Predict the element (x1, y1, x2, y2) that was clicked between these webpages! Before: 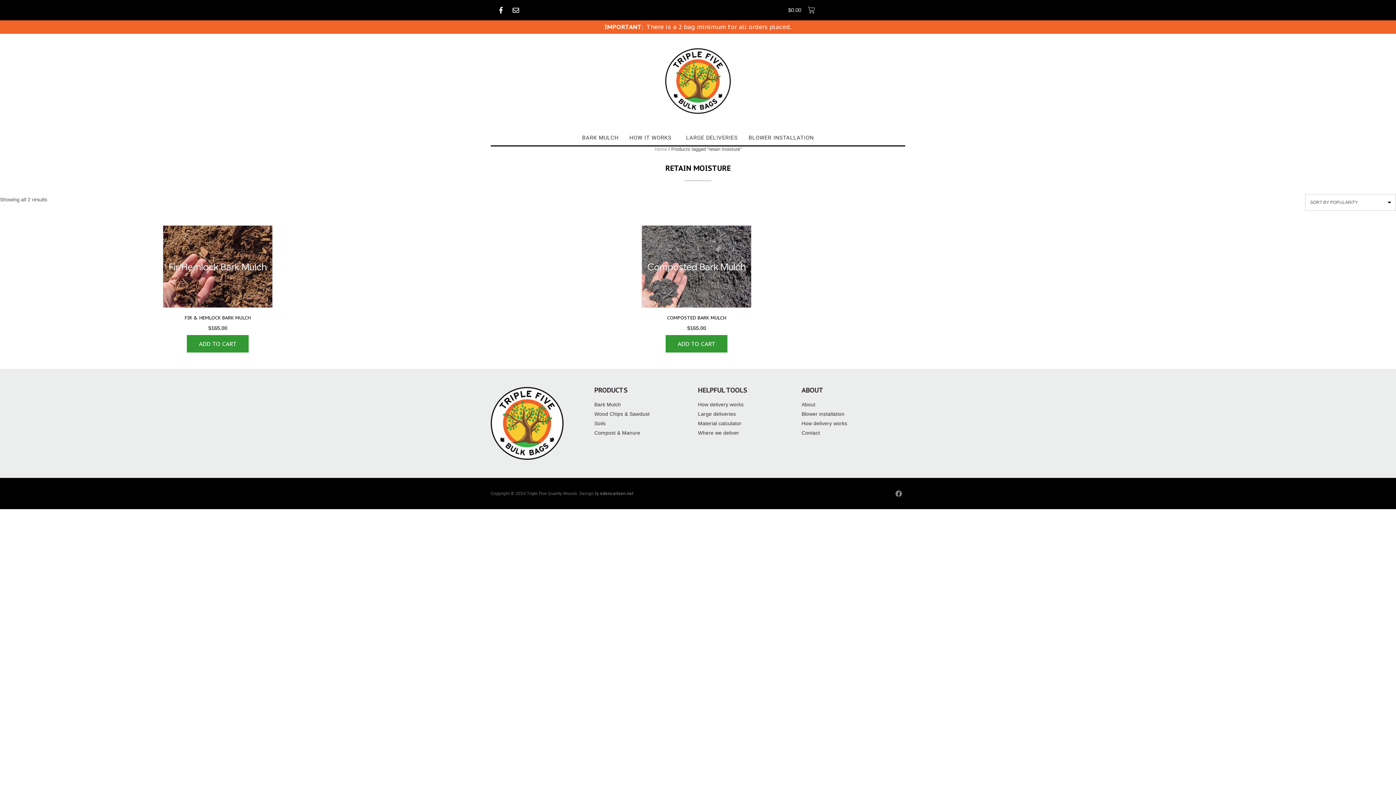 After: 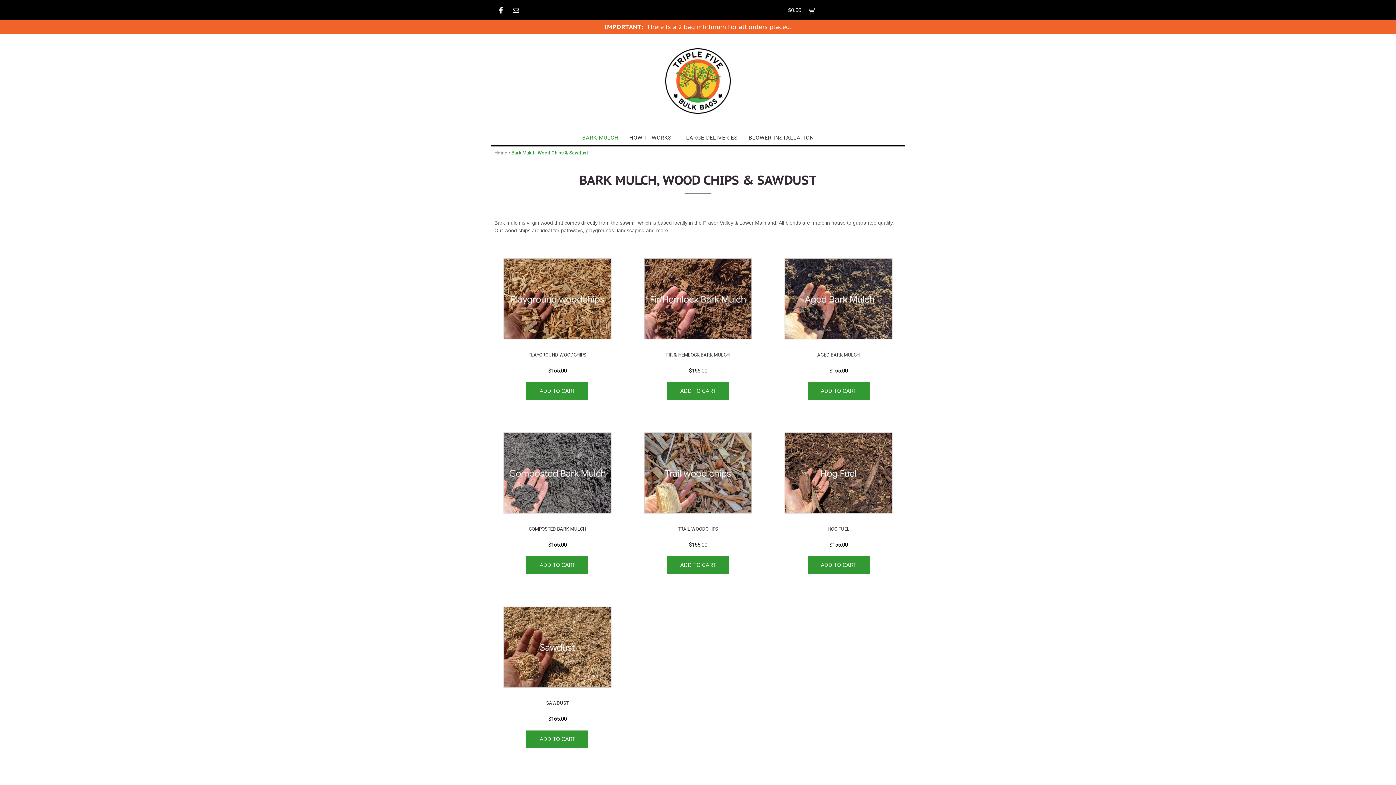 Action: bbox: (576, 130, 624, 145) label: BARK MULCH